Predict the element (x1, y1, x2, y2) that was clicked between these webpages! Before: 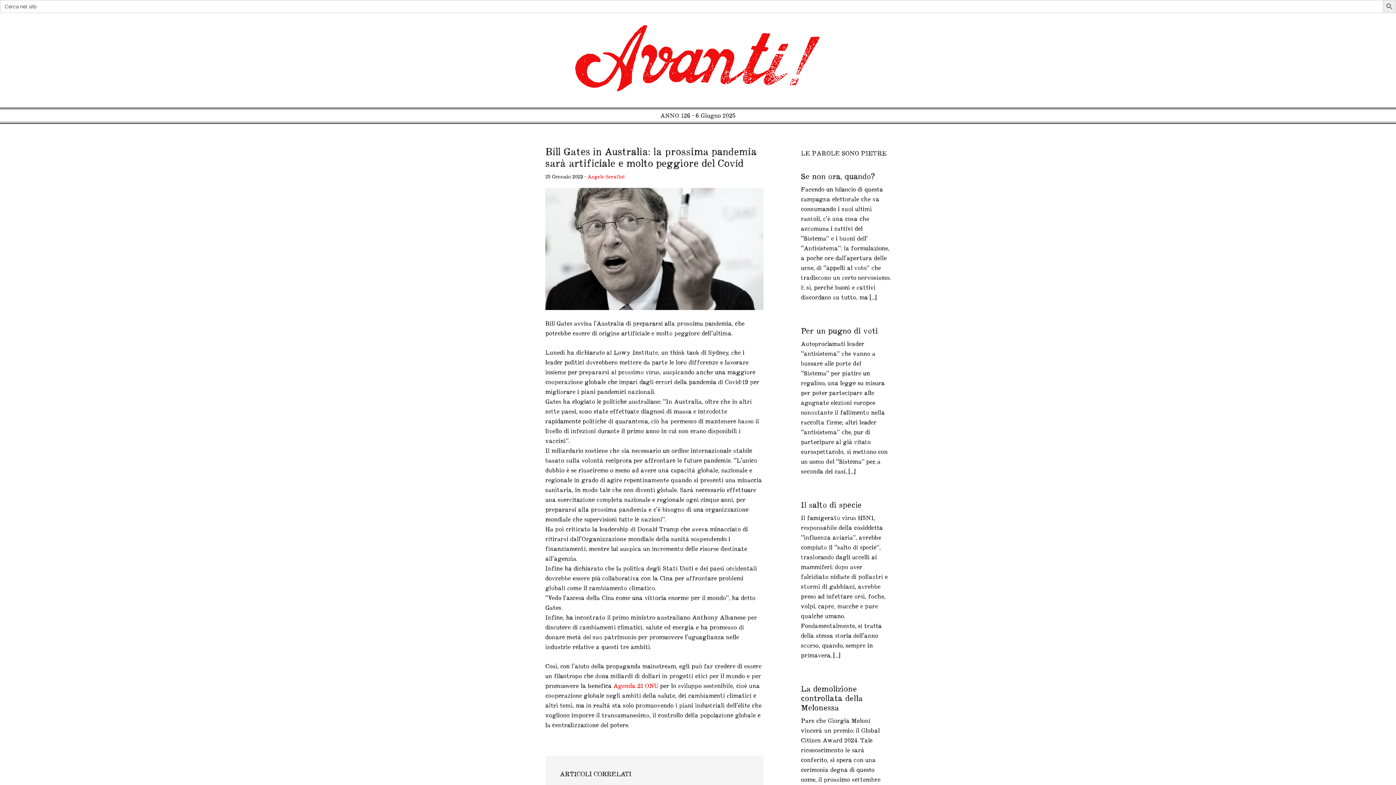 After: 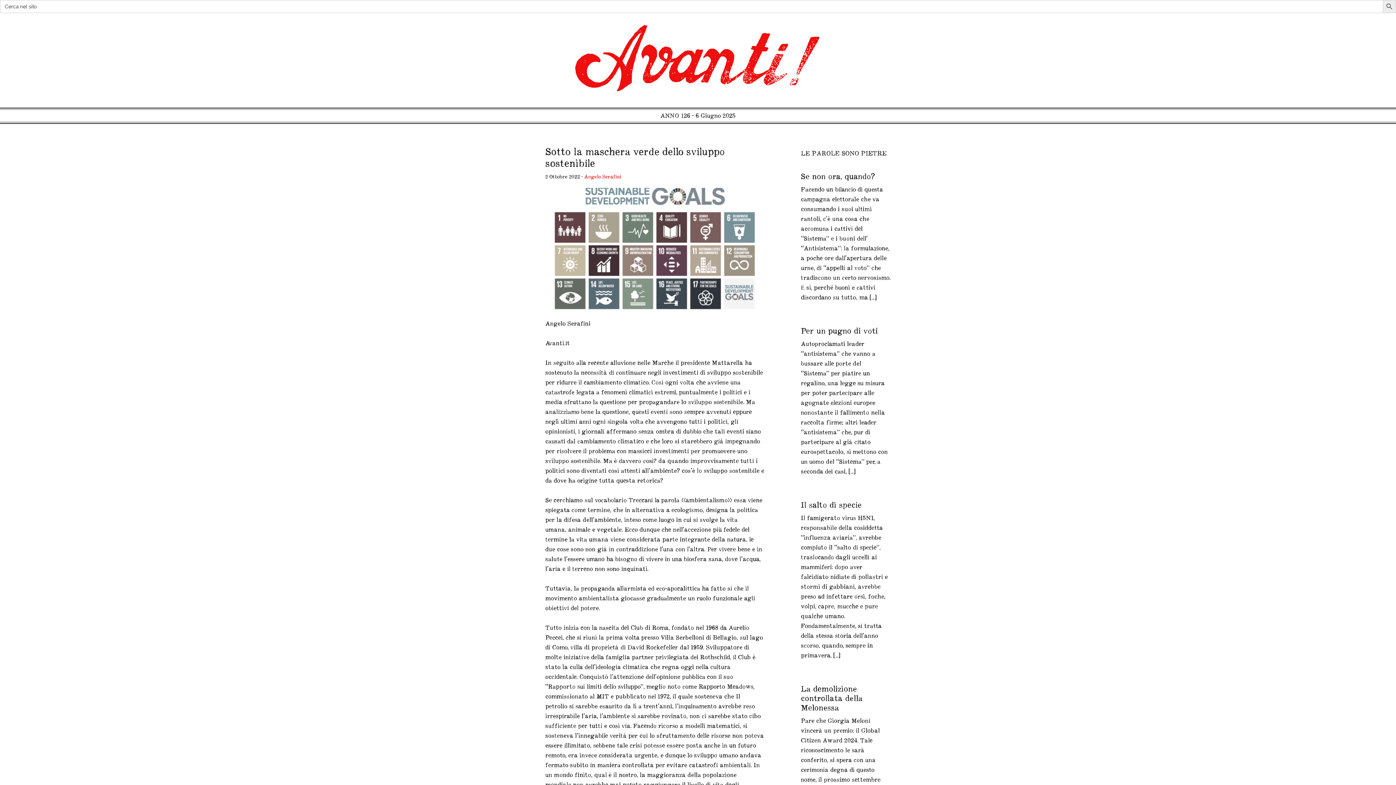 Action: bbox: (613, 682, 658, 690) label: Agenda 21 ONU